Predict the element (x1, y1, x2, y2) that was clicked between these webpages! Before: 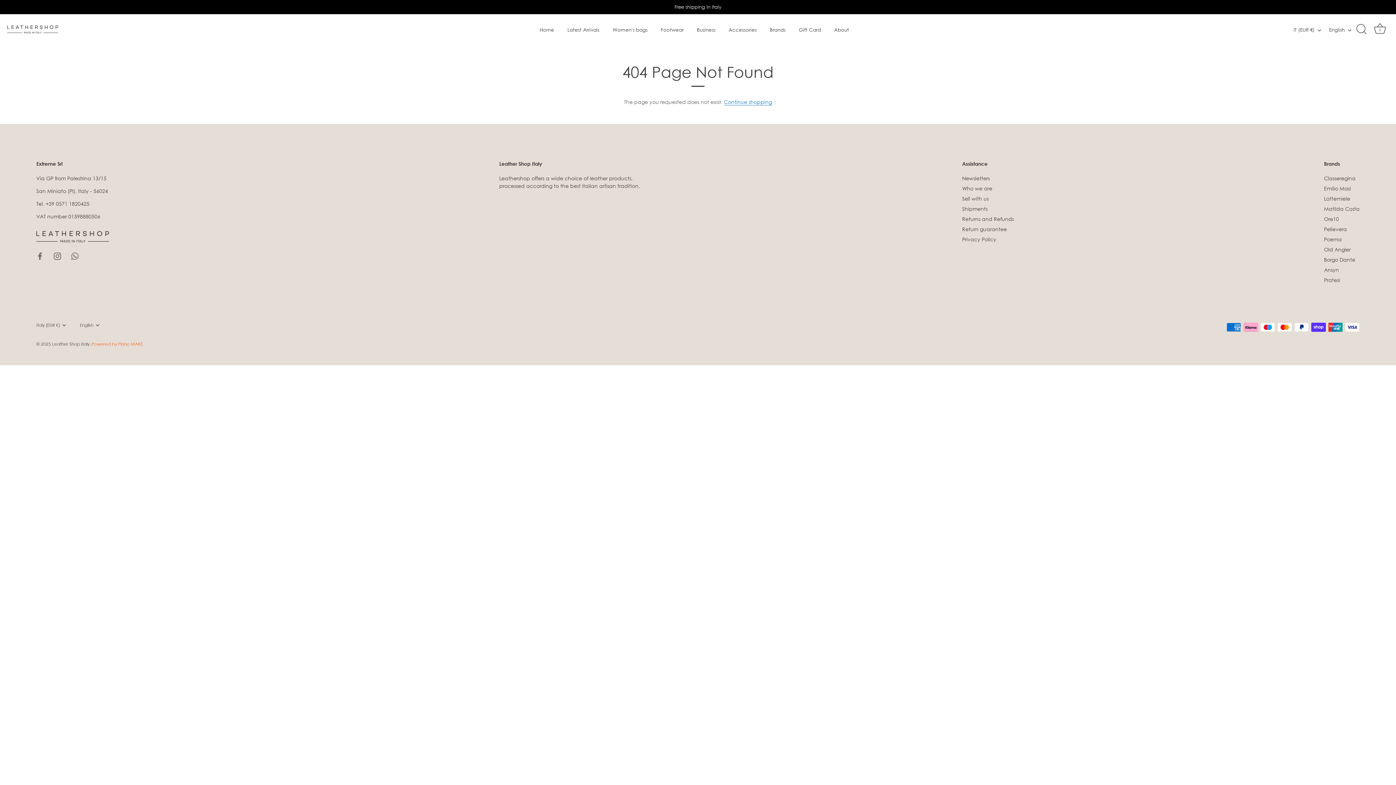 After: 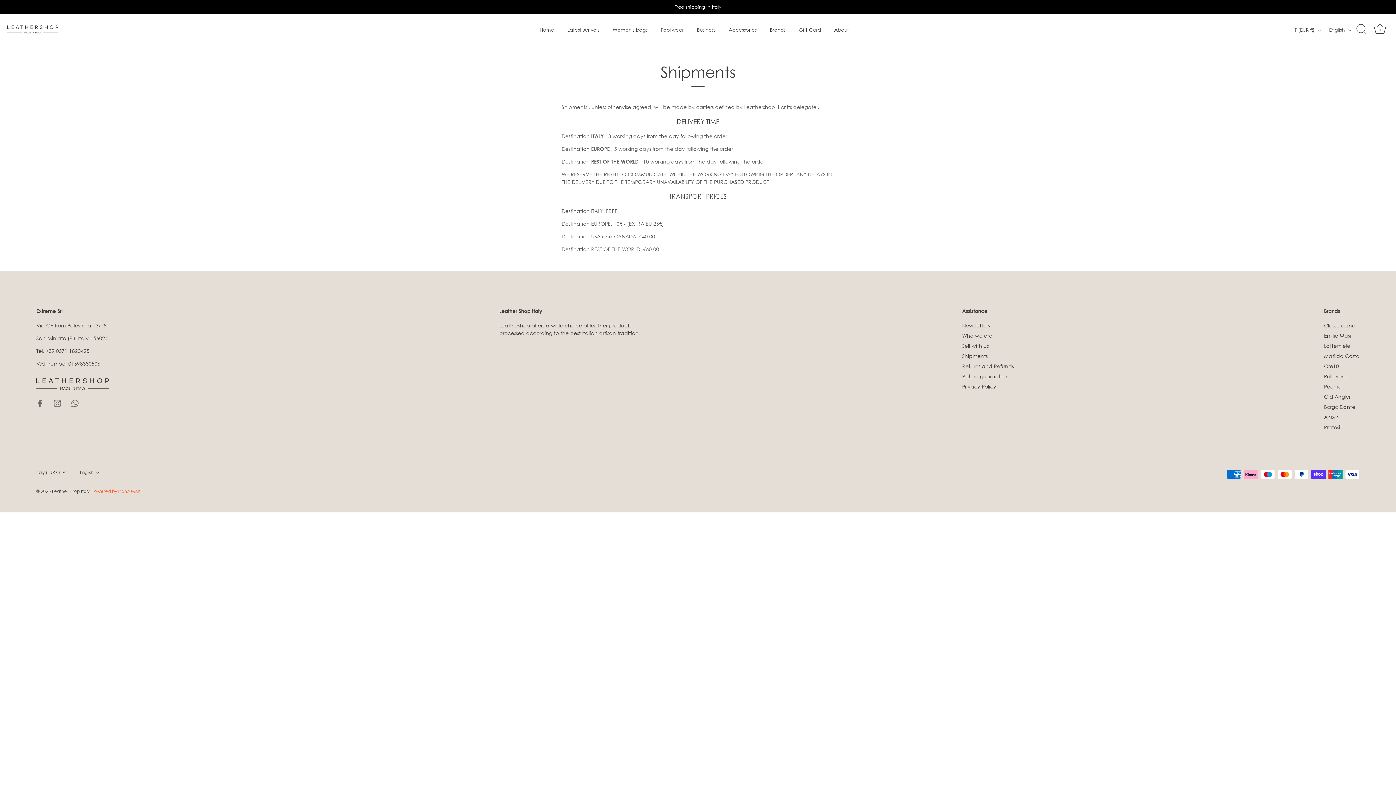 Action: bbox: (962, 205, 987, 212) label: Shipments